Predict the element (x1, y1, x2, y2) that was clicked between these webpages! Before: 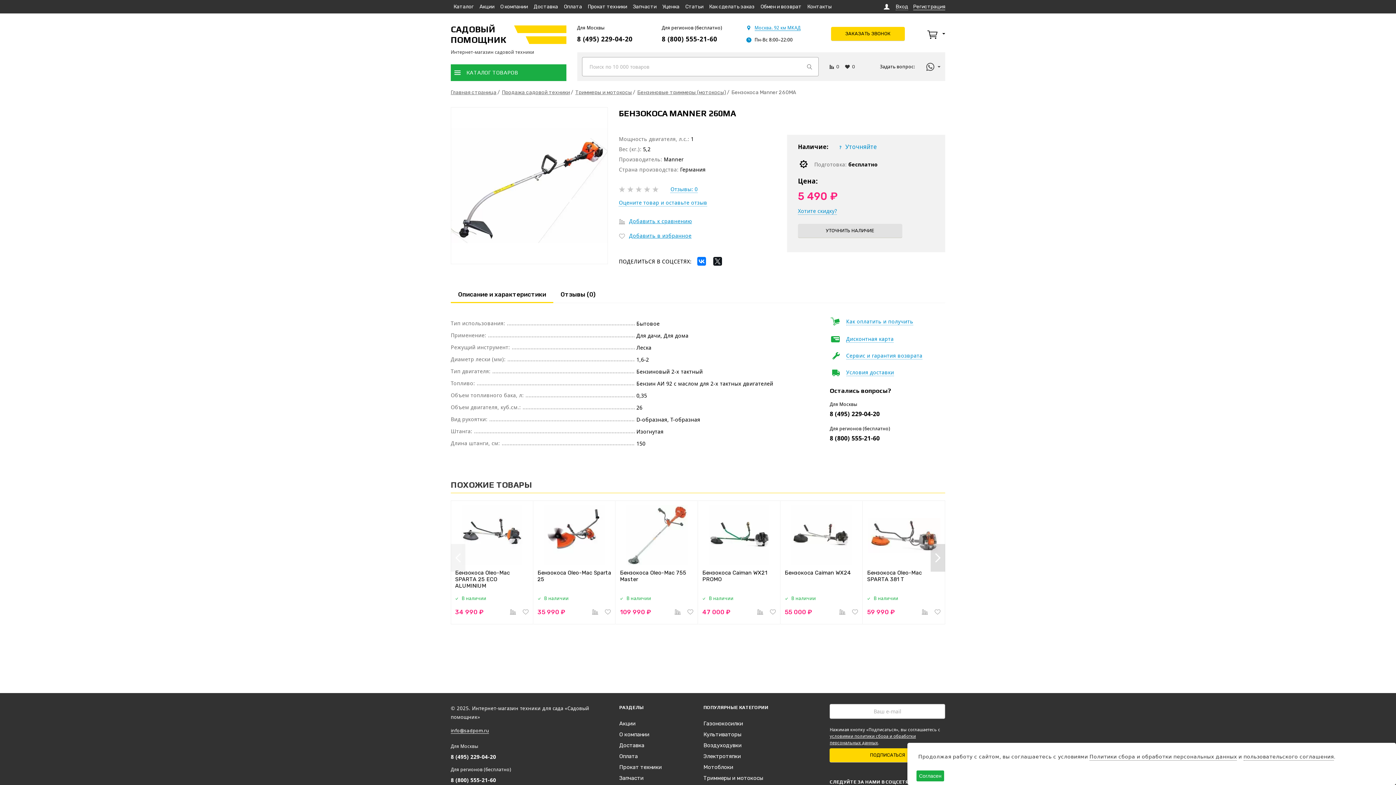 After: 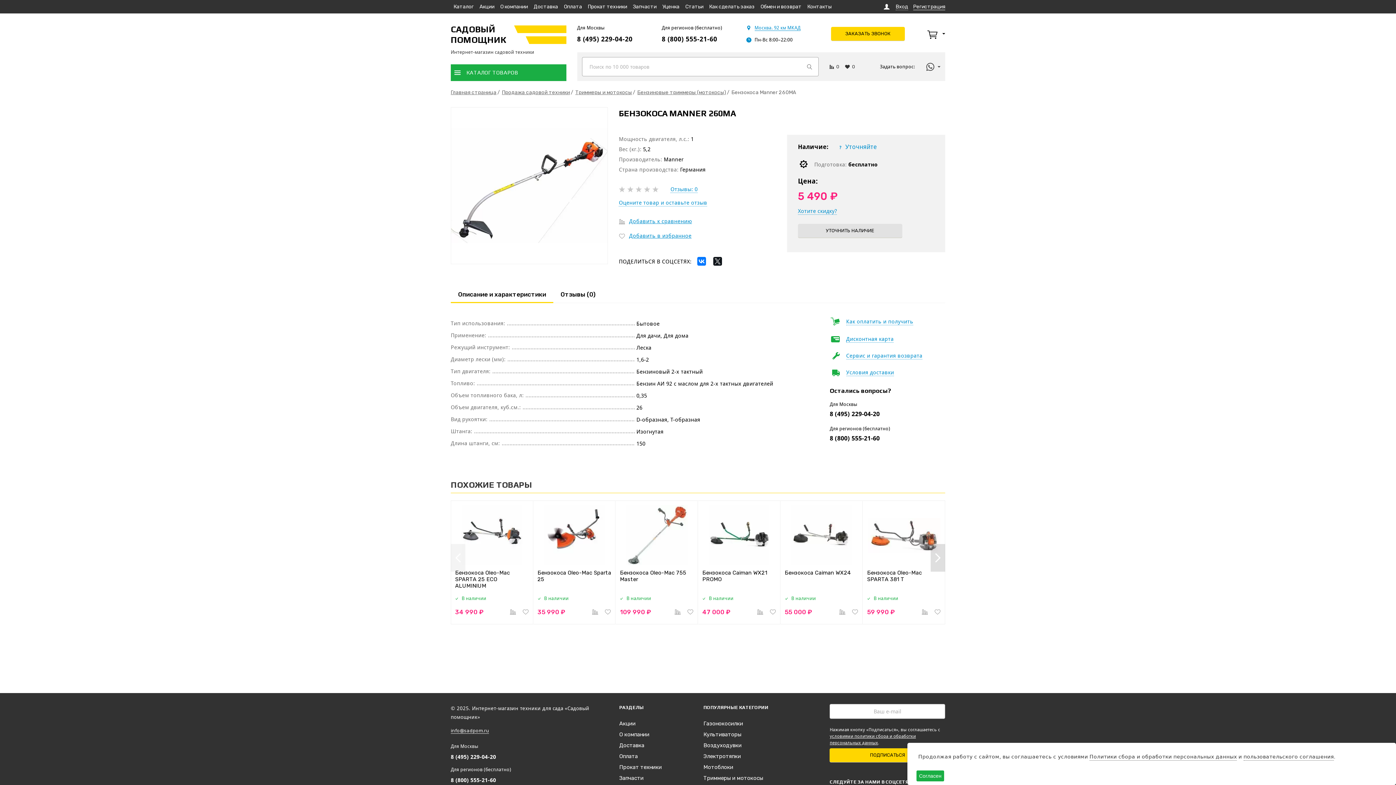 Action: label: info@sadpom.ru bbox: (450, 728, 489, 734)